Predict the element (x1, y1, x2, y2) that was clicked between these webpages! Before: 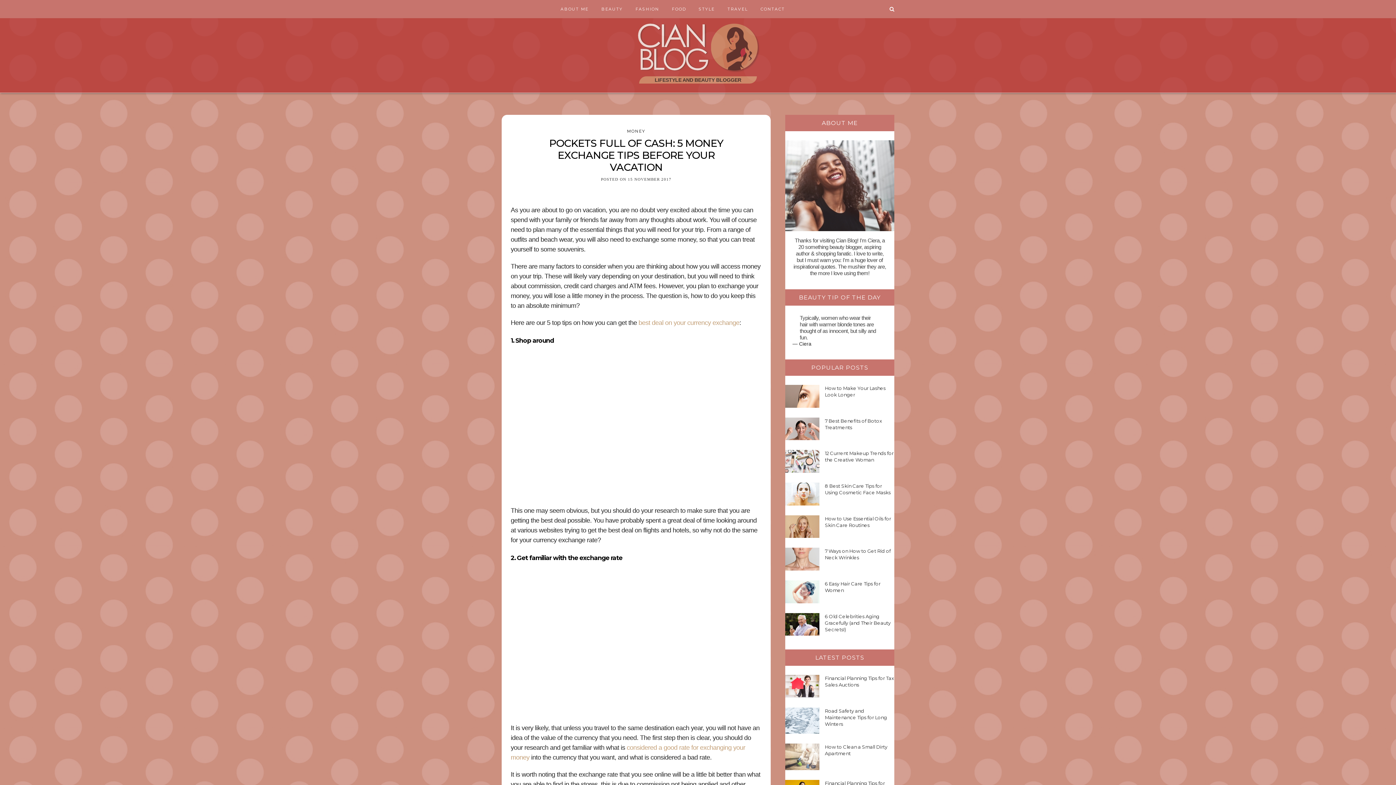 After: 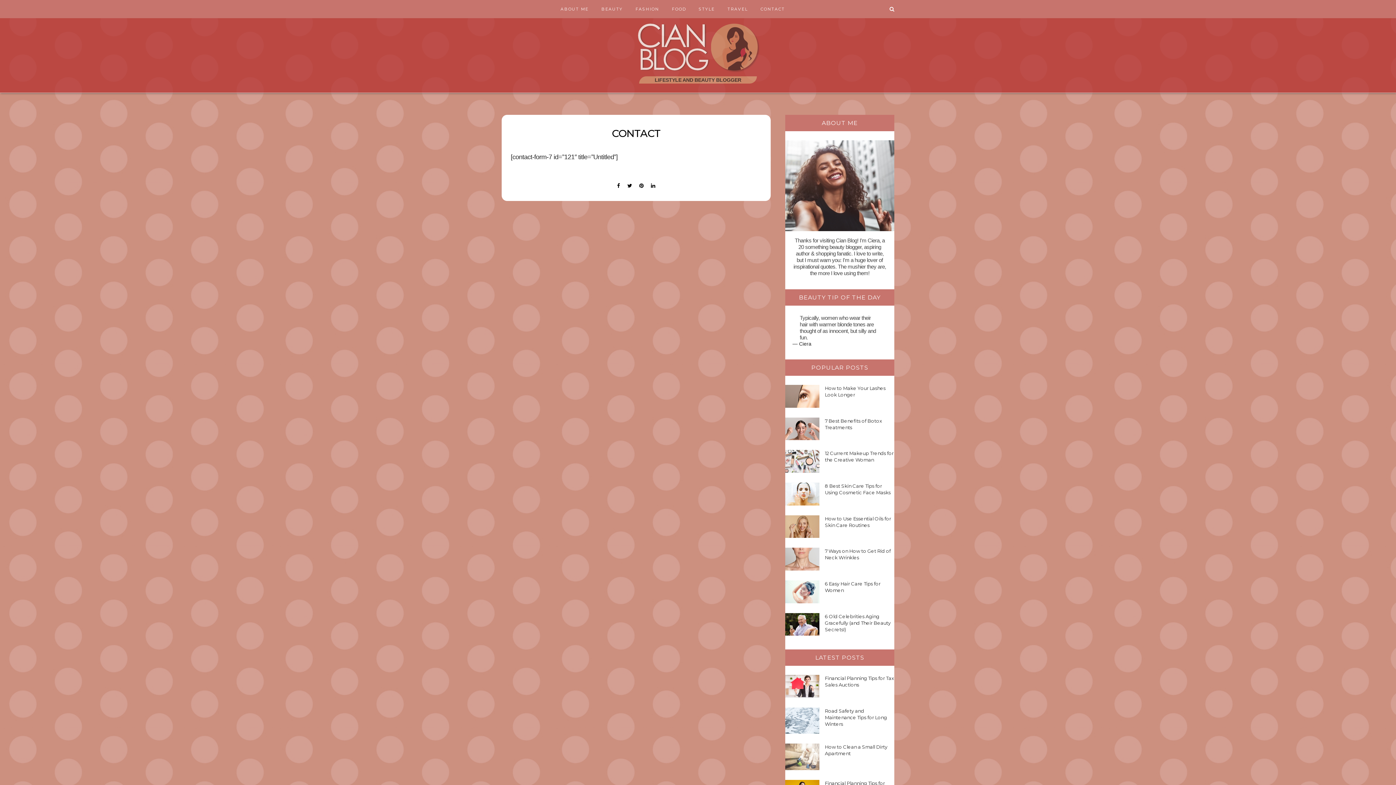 Action: bbox: (760, 0, 785, 18) label: CONTACT